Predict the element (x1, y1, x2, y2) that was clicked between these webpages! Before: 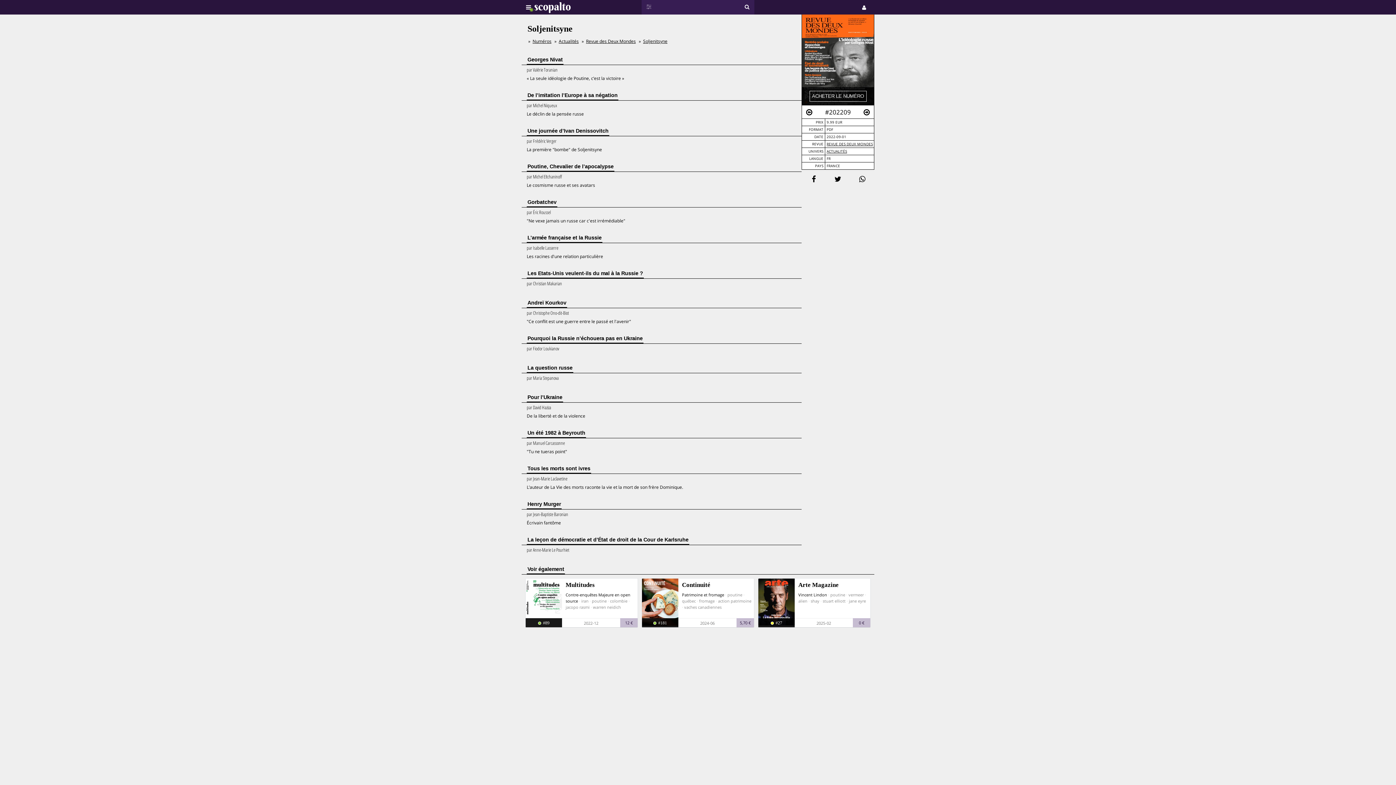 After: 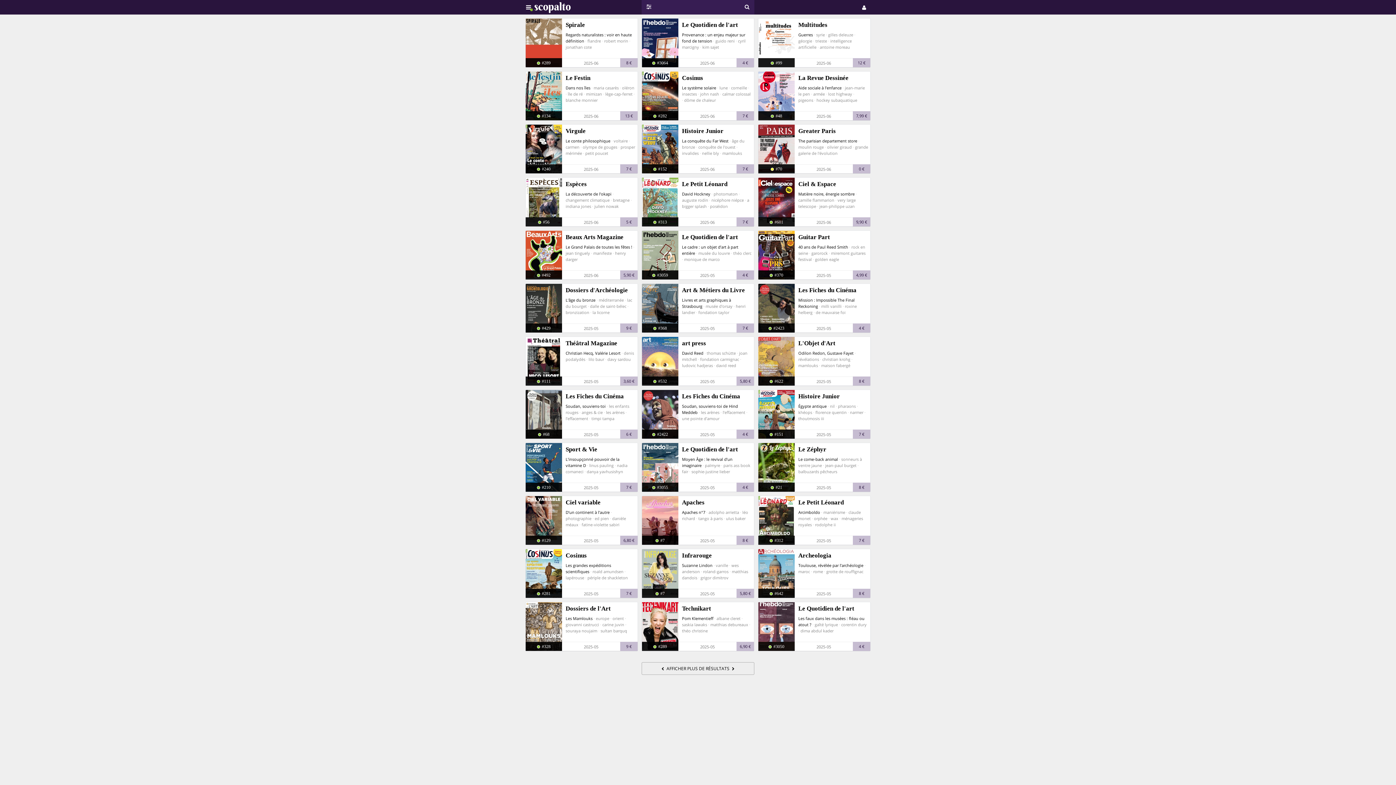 Action: bbox: (532, 38, 551, 44) label: Numéros